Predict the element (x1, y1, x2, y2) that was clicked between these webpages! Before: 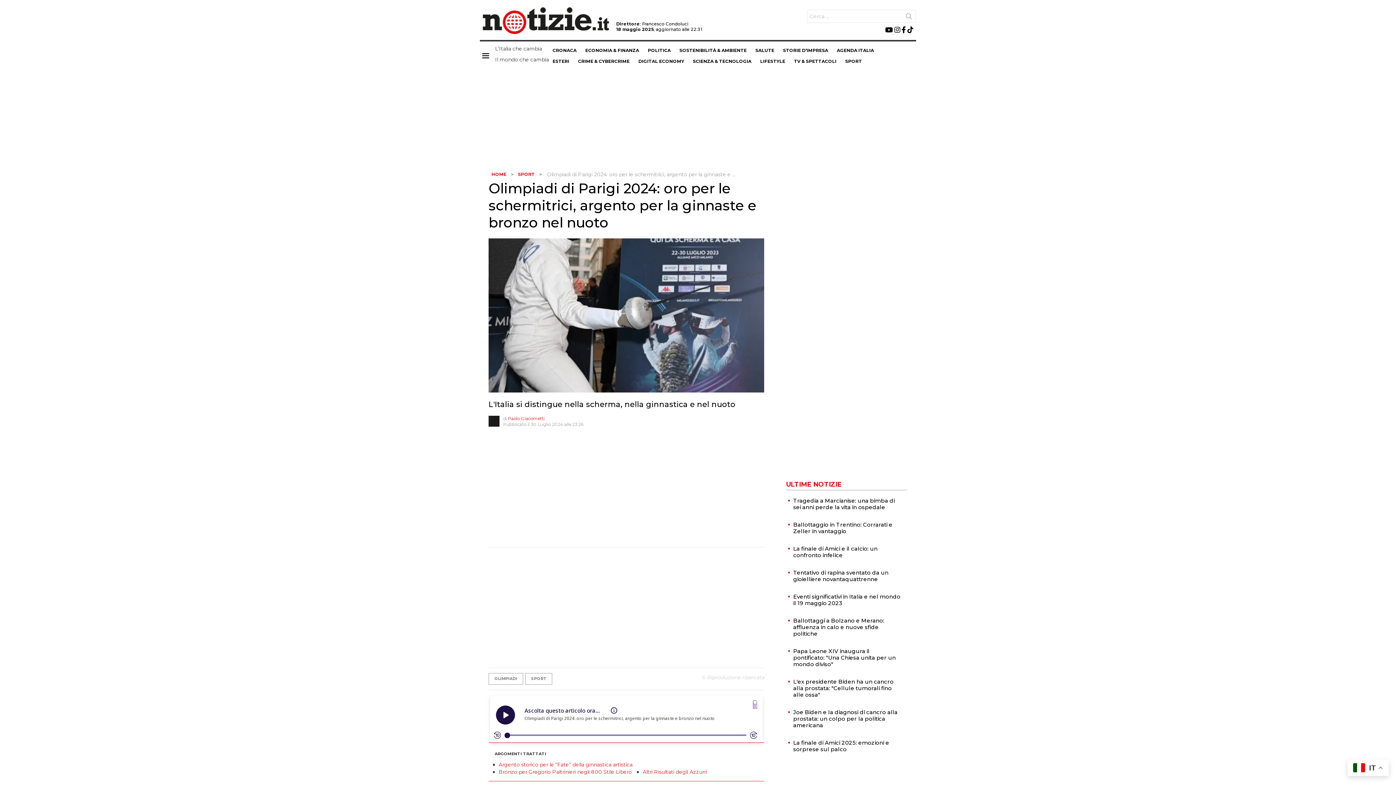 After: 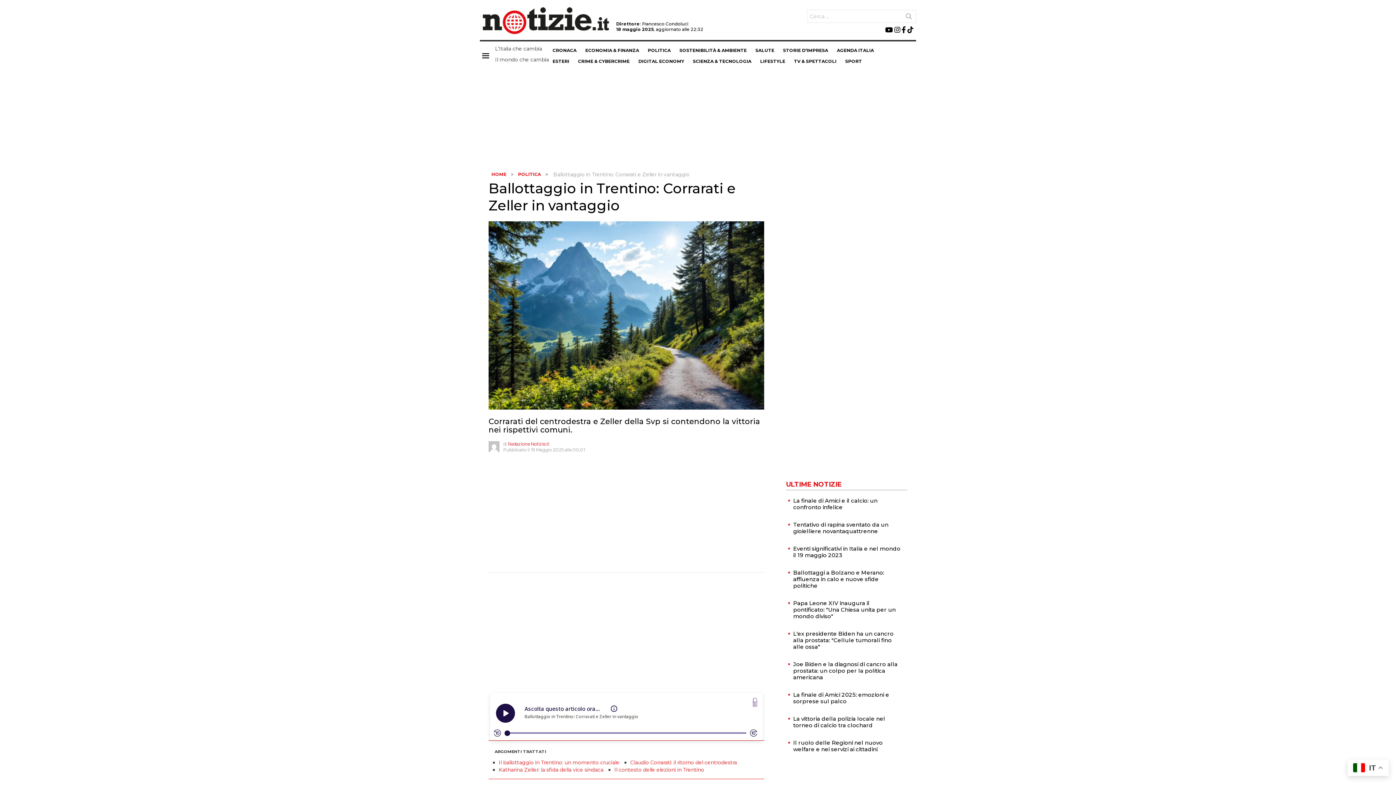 Action: label: Ballottaggio in Trentino: Corrarati e Zeller in vantaggio bbox: (793, 521, 892, 534)